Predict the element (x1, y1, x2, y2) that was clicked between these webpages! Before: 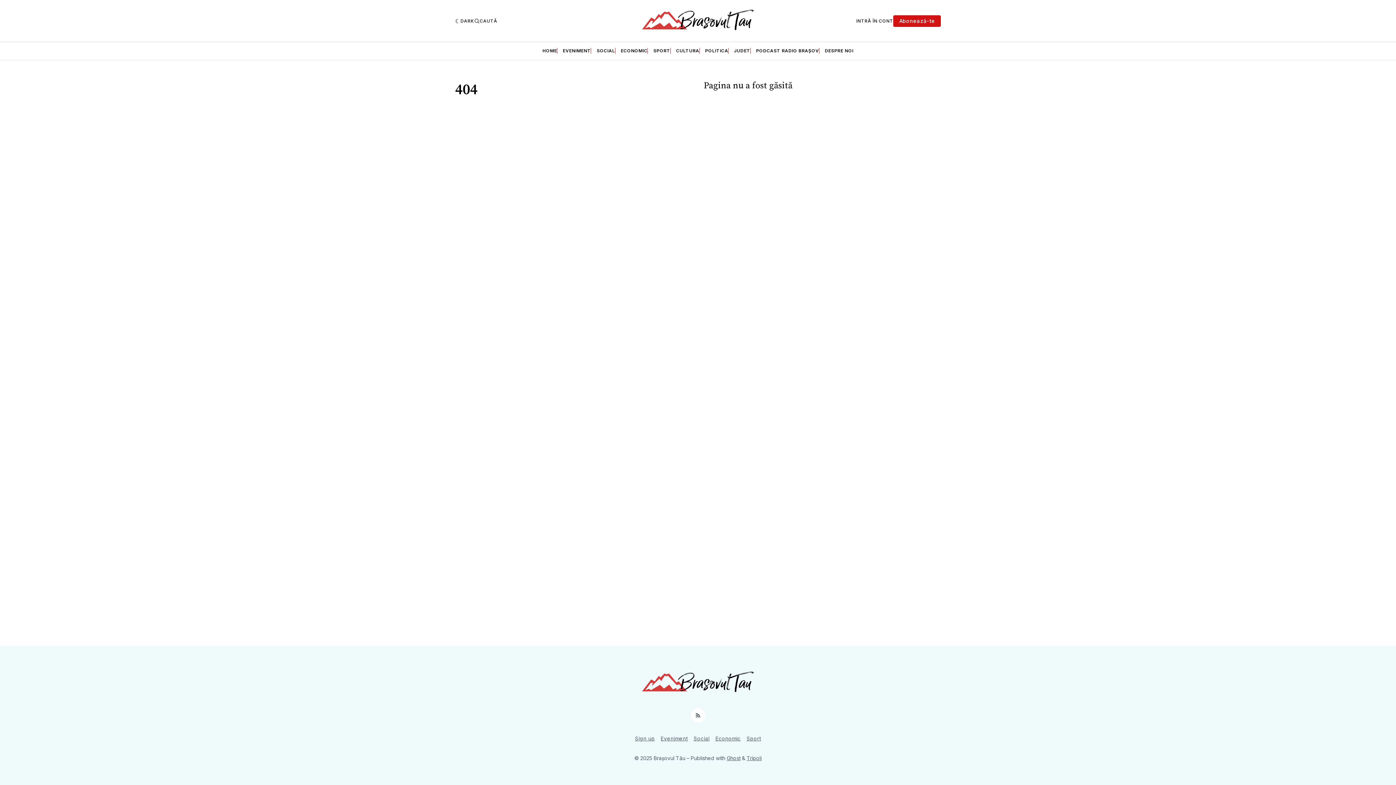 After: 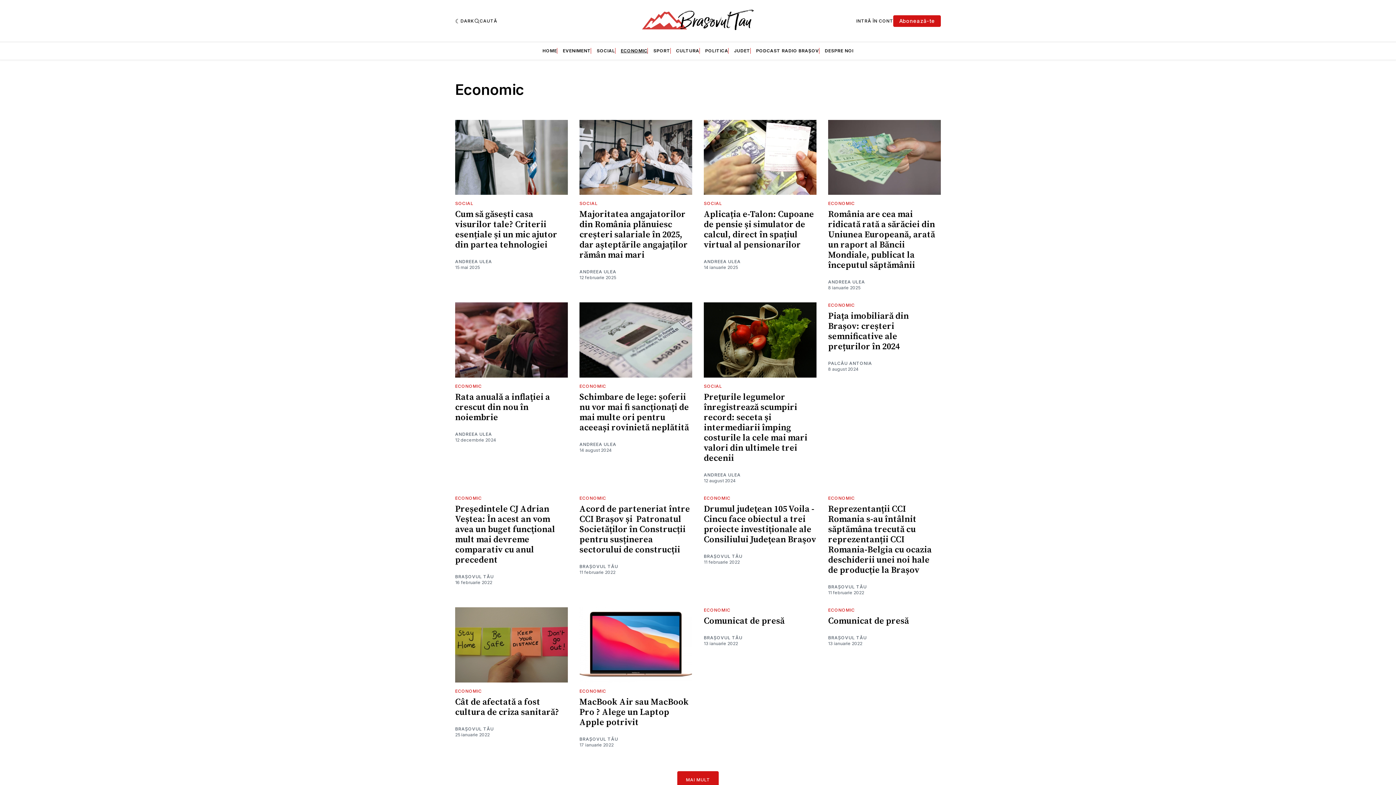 Action: label: ECONOMIC bbox: (620, 48, 647, 53)